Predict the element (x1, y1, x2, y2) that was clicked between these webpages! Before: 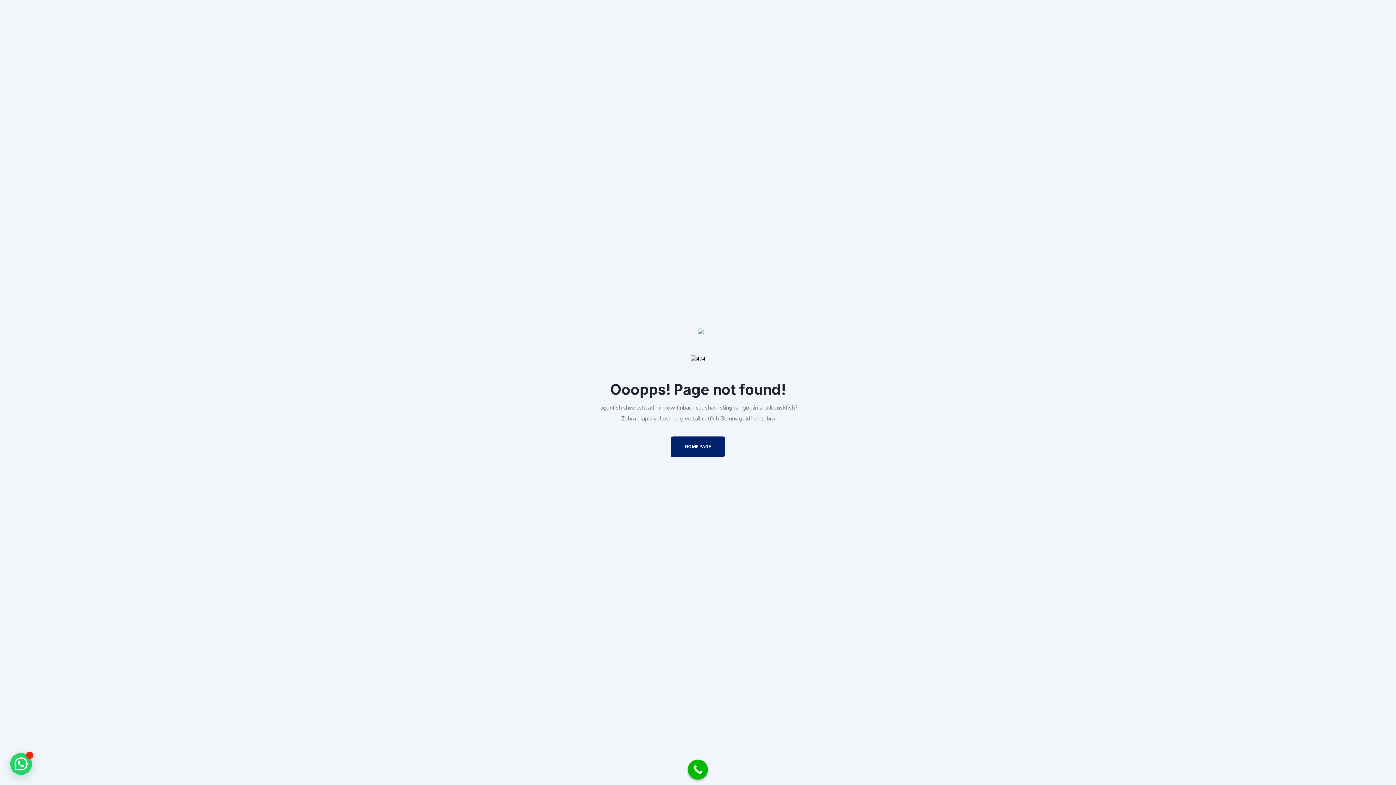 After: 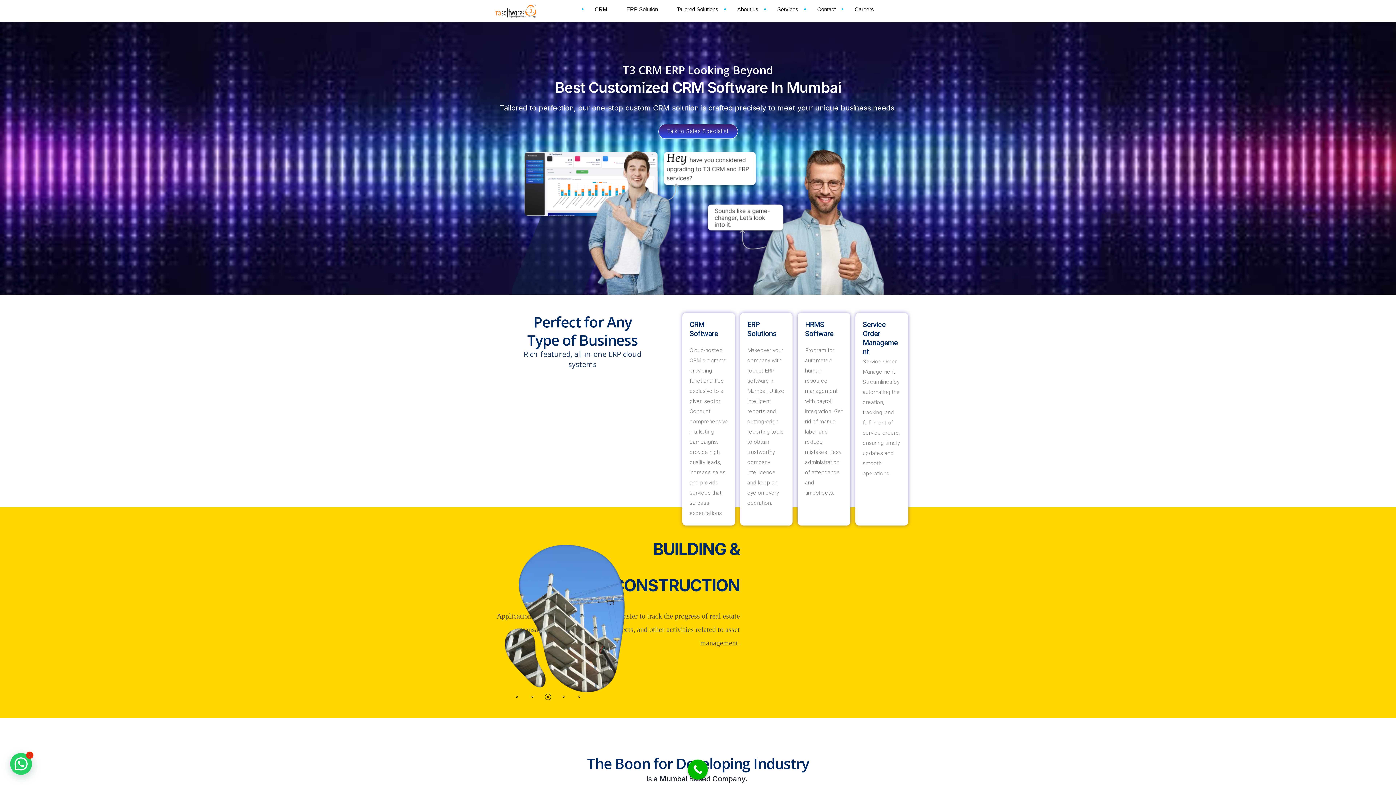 Action: bbox: (670, 436, 725, 456) label: HOME PAGE